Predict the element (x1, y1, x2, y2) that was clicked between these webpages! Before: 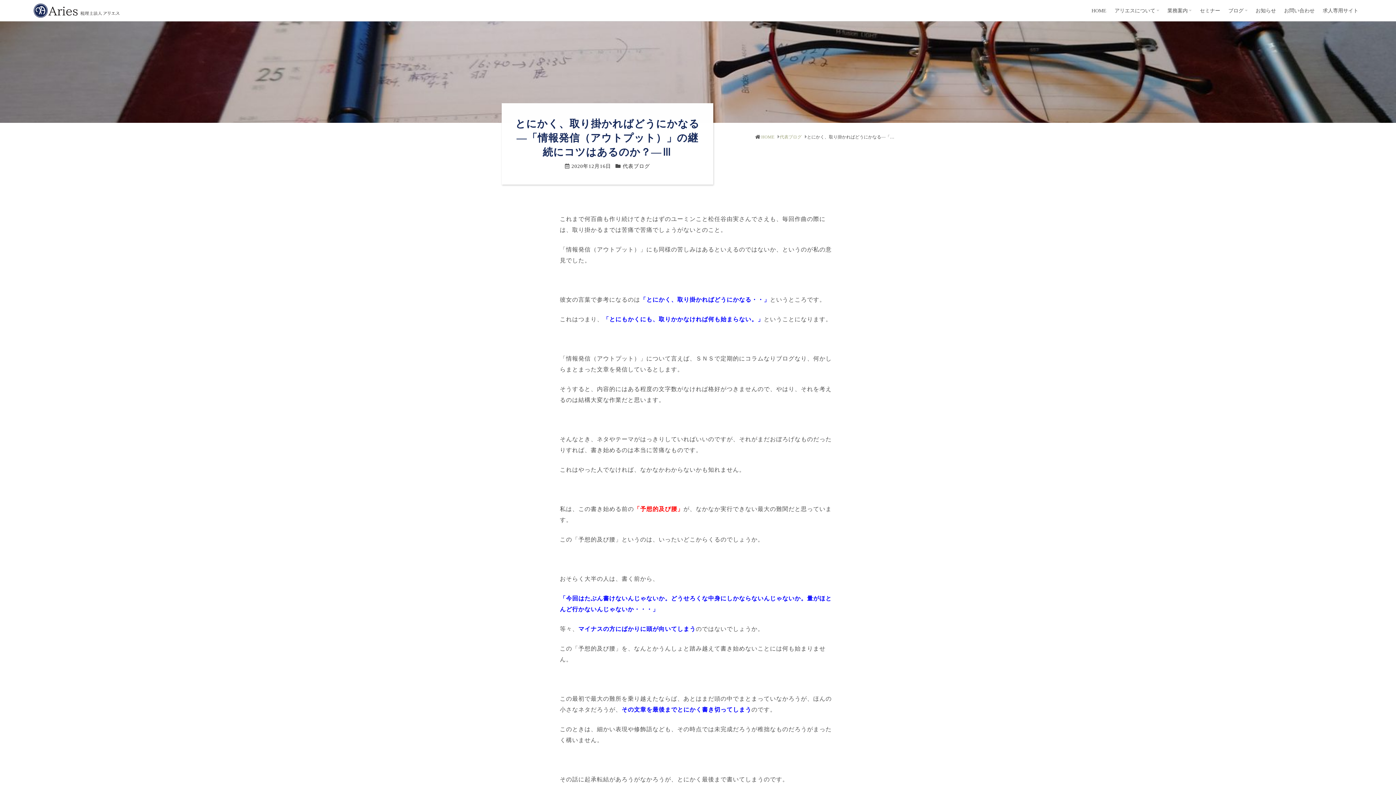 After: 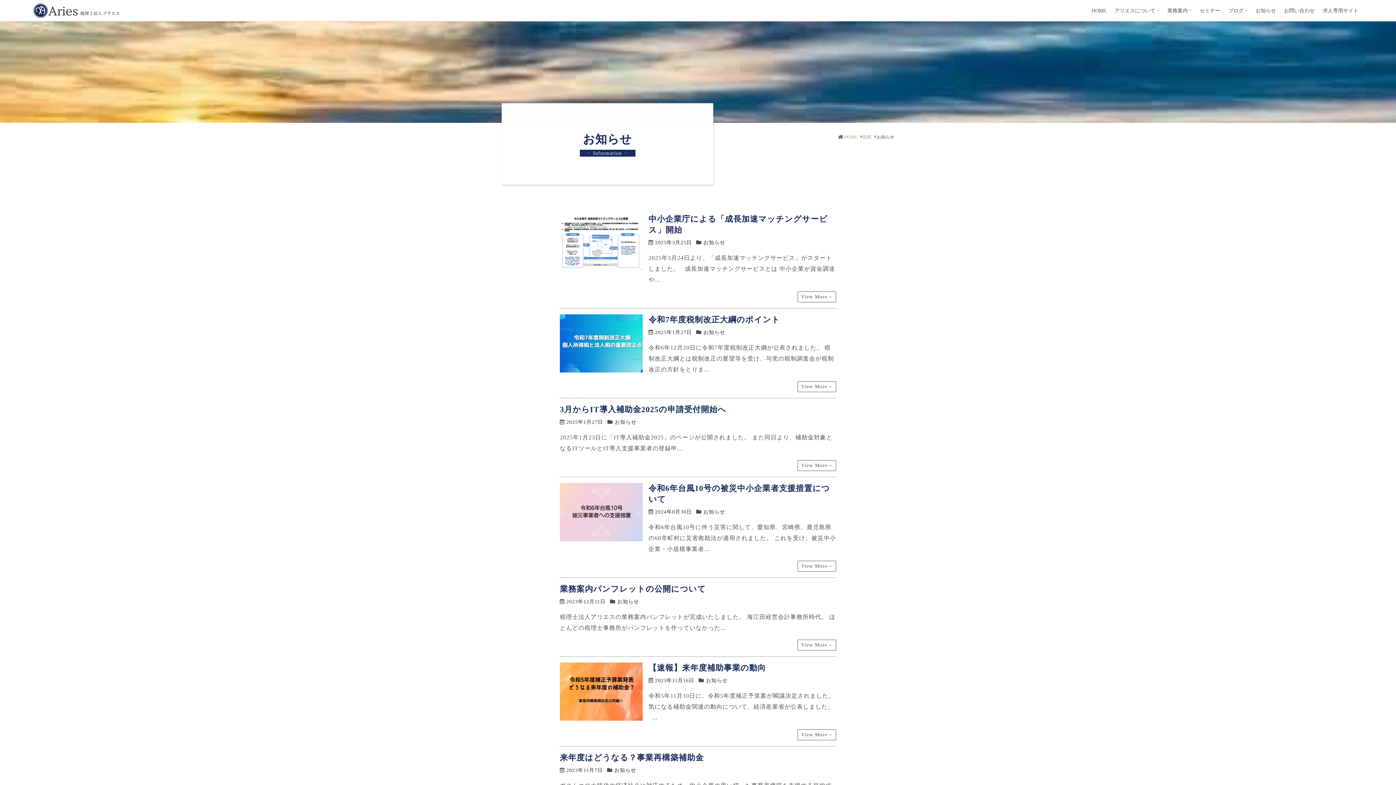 Action: label: お知らせ bbox: (1251, 2, 1280, 18)